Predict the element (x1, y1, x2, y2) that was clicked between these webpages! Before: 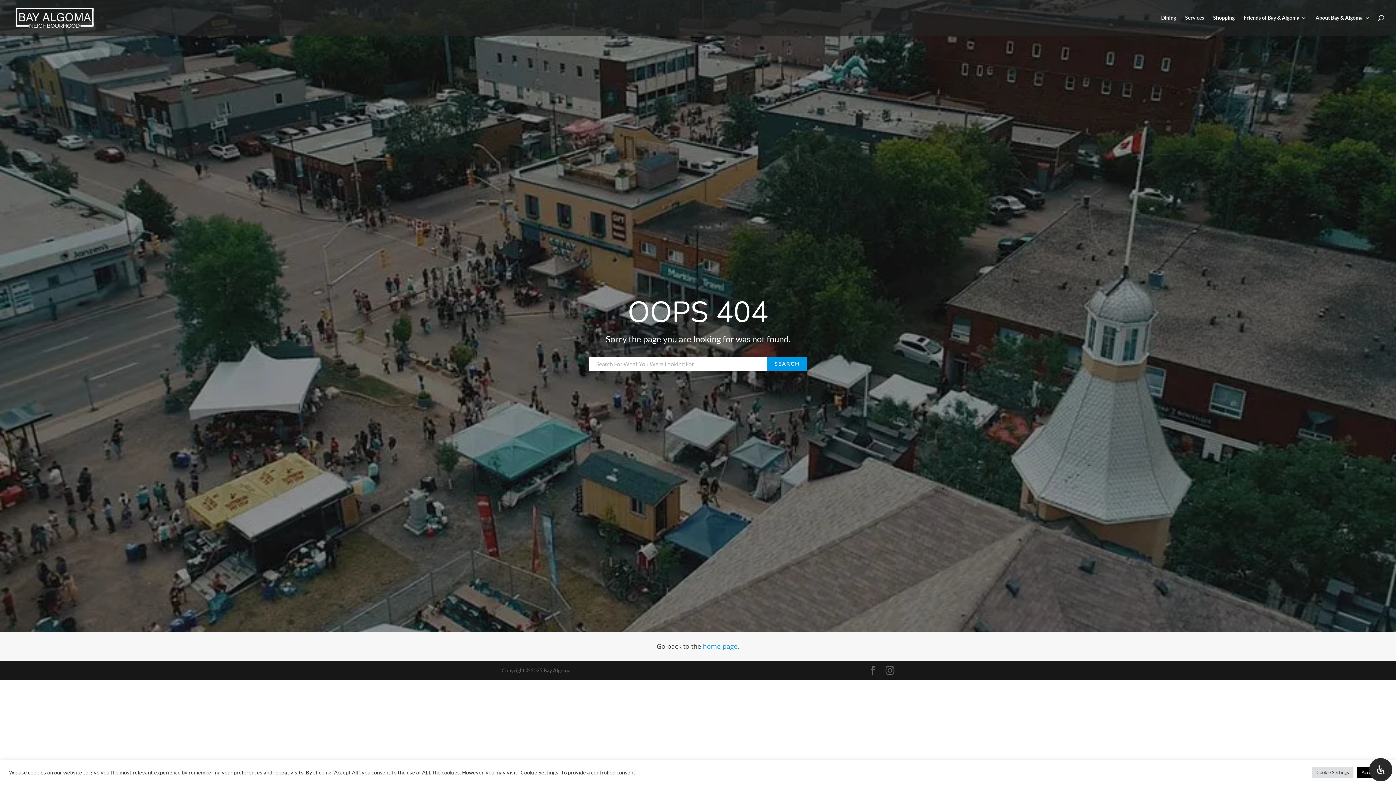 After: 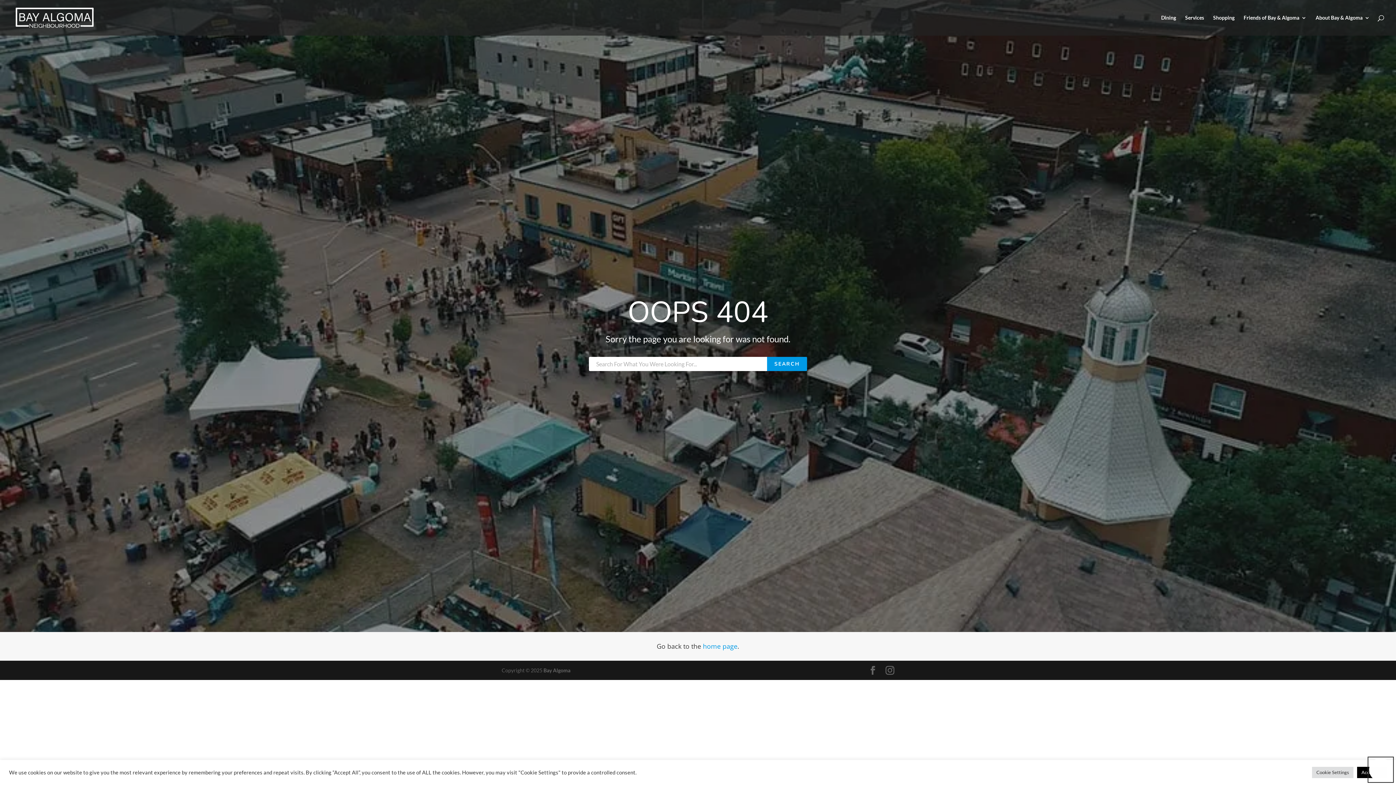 Action: bbox: (1369, 758, 1392, 781) label: Open Accessibility Panel